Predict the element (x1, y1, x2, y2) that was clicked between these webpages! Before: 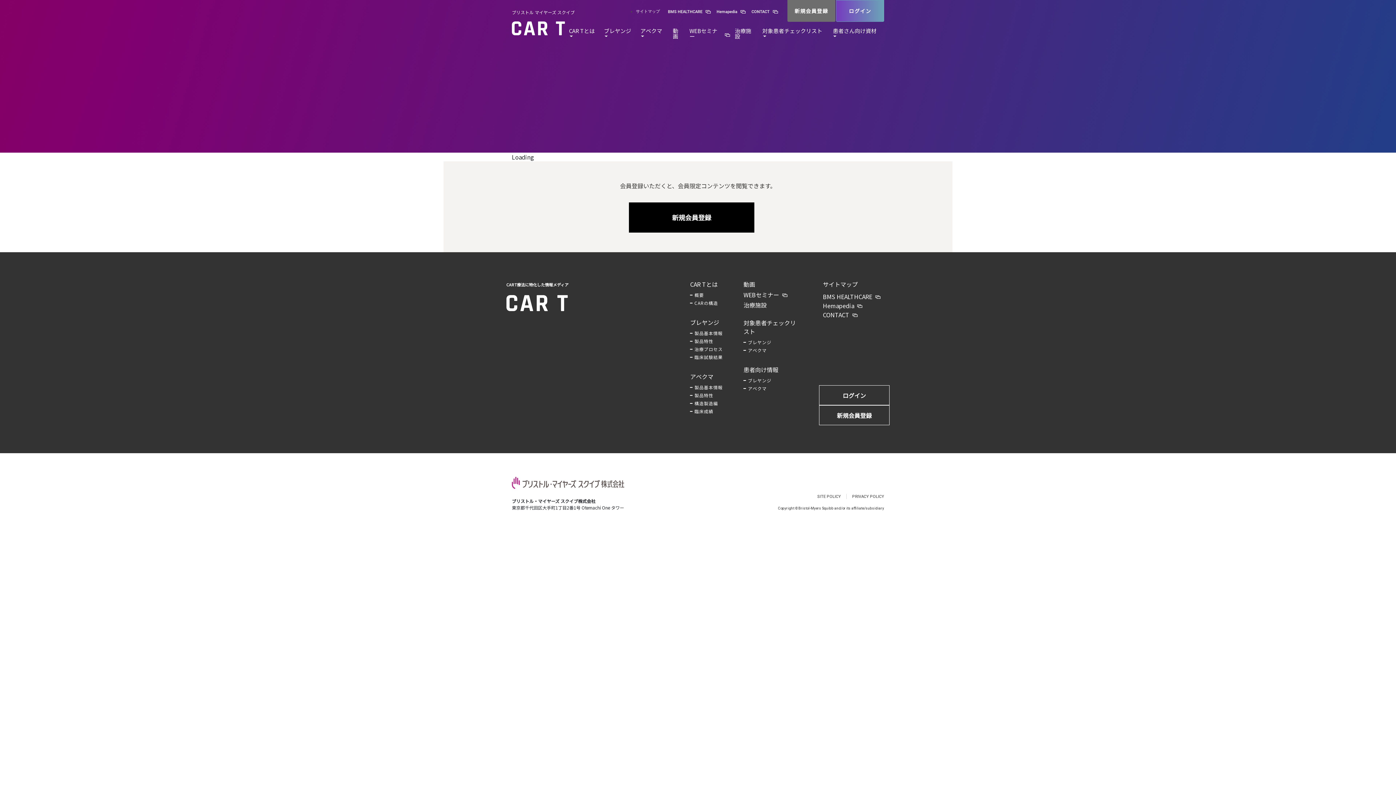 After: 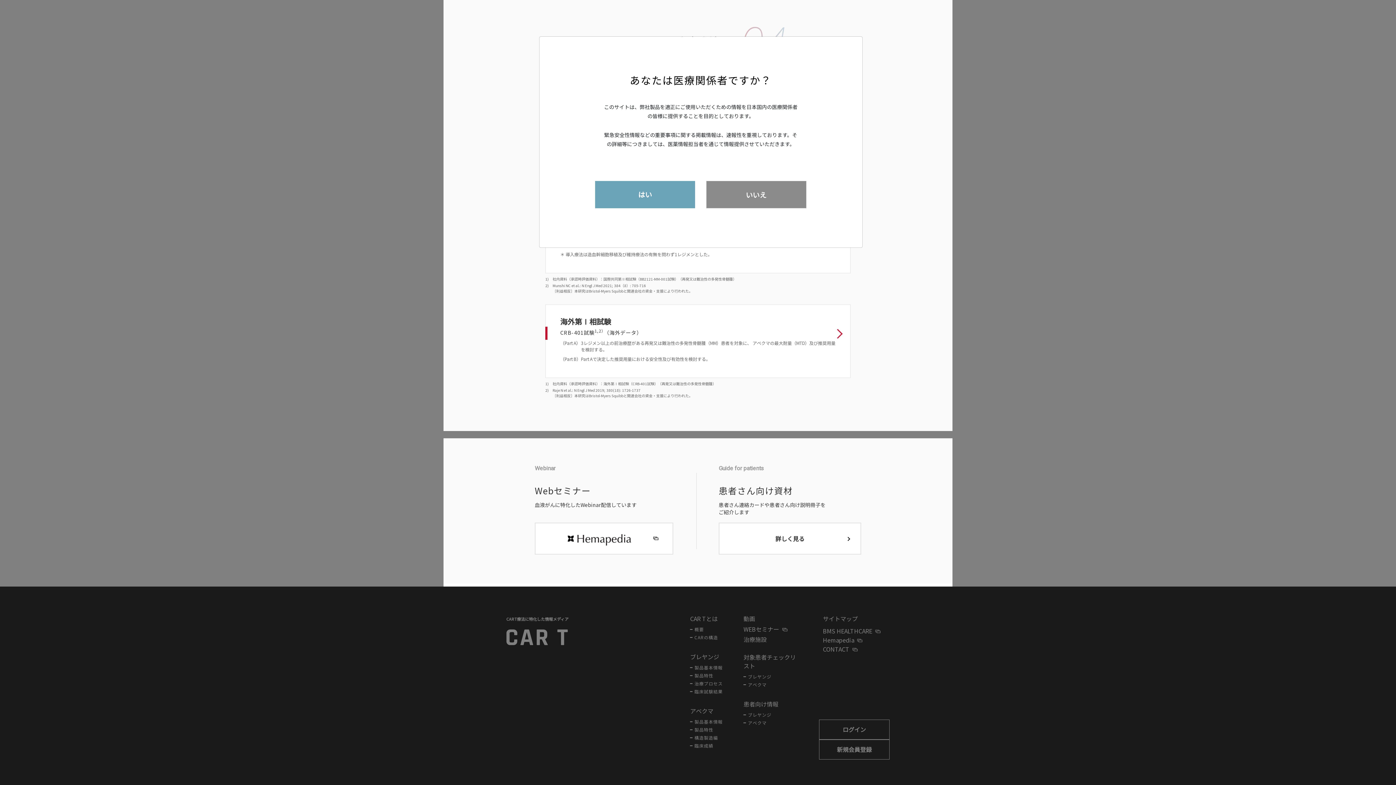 Action: label: 臨床成績 bbox: (690, 408, 724, 414)